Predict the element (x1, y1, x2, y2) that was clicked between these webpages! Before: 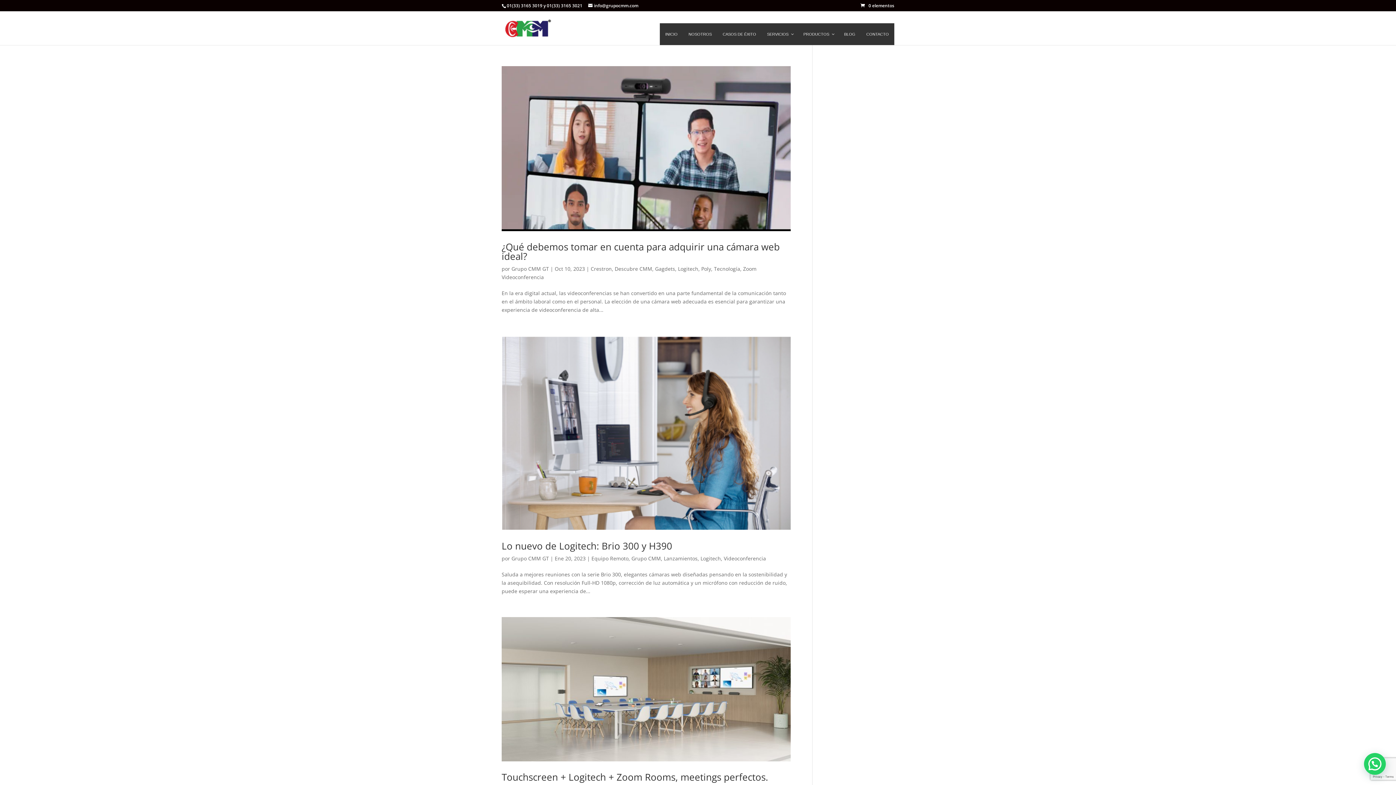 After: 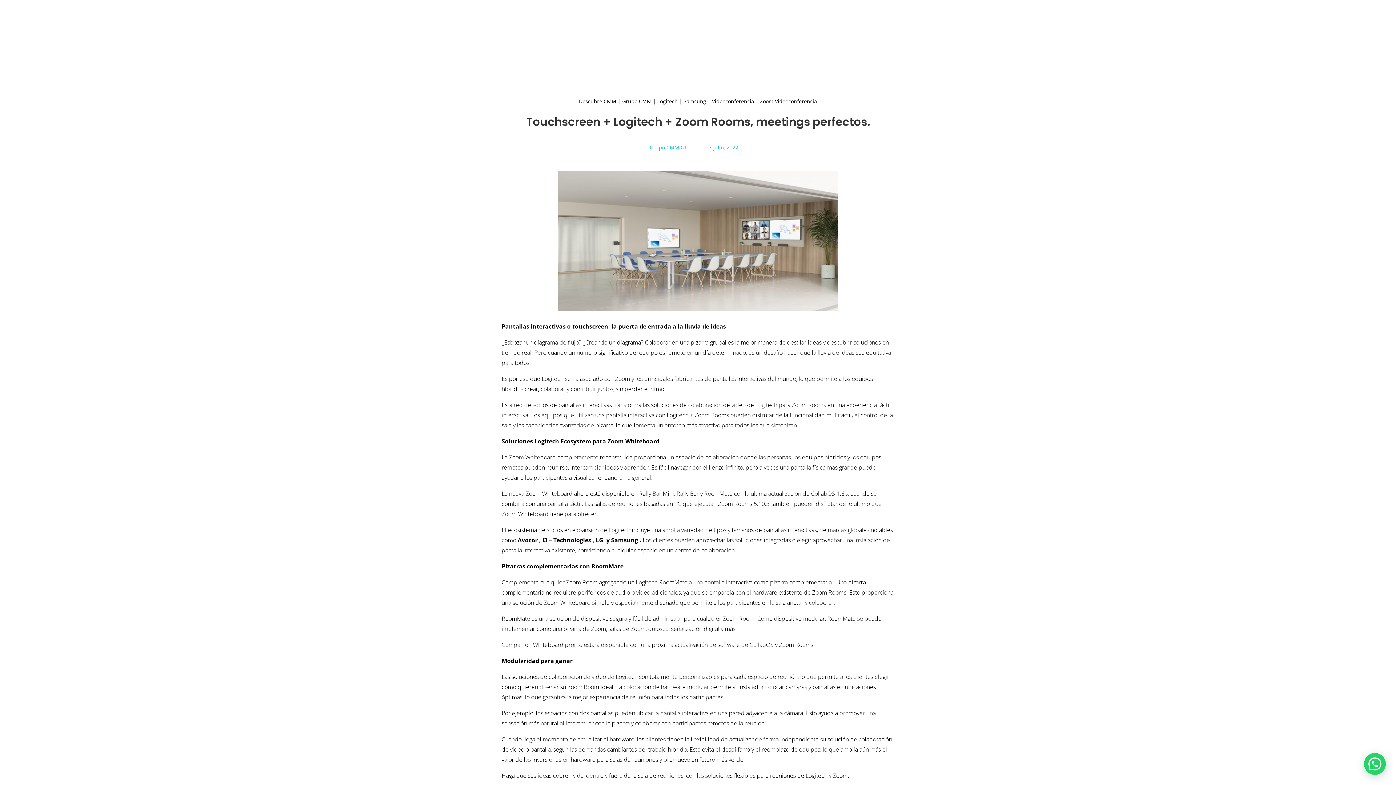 Action: bbox: (501, 617, 790, 761)